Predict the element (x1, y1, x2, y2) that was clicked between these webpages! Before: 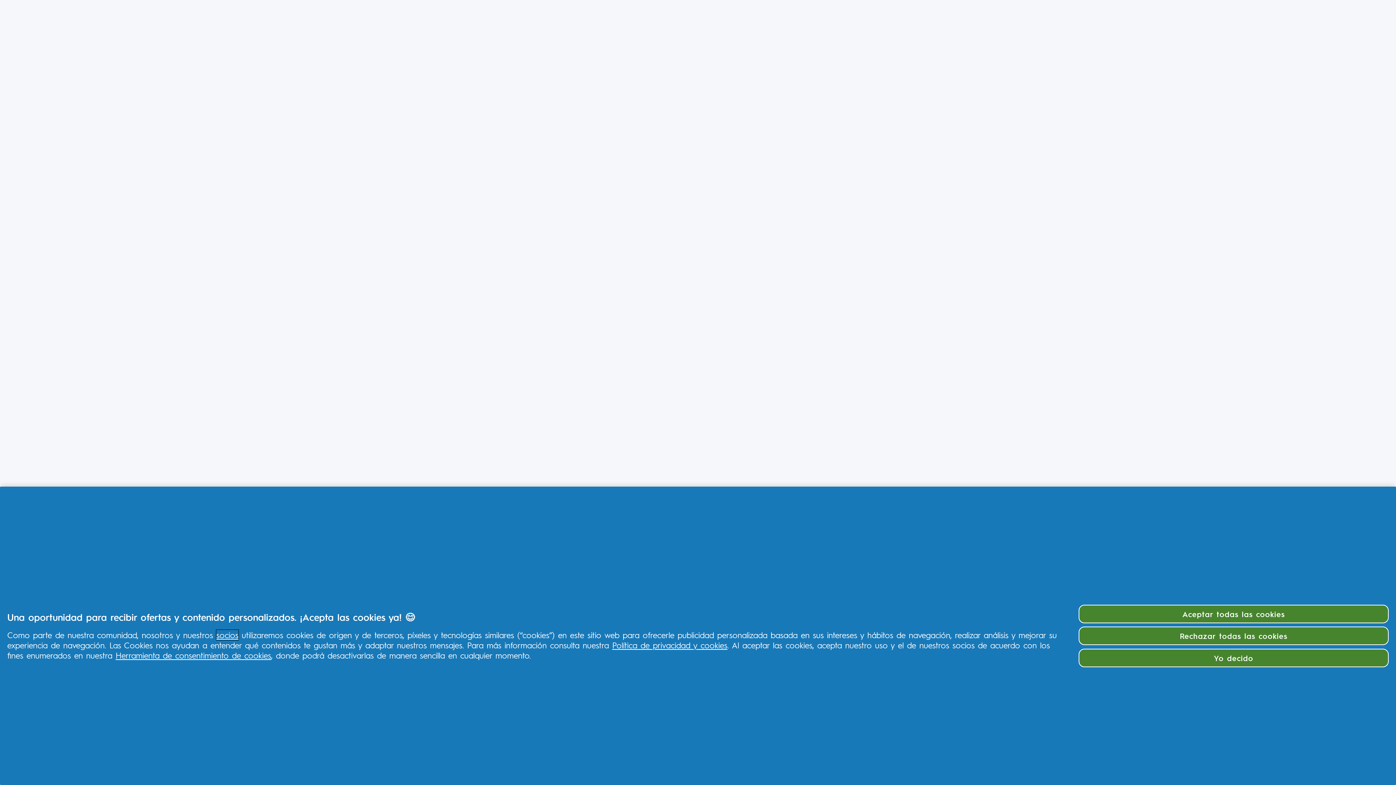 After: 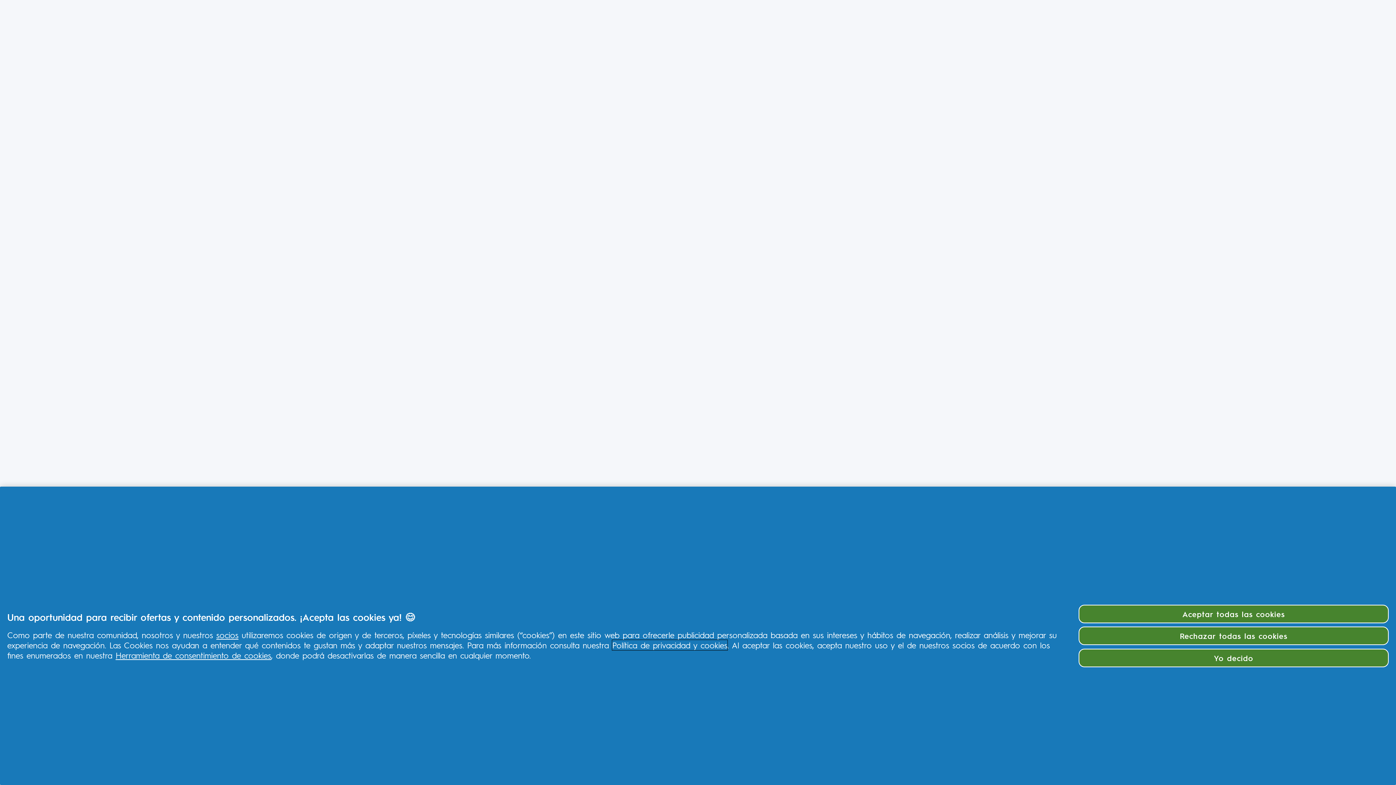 Action: bbox: (612, 640, 727, 650) label: Política de privacidad y cookies